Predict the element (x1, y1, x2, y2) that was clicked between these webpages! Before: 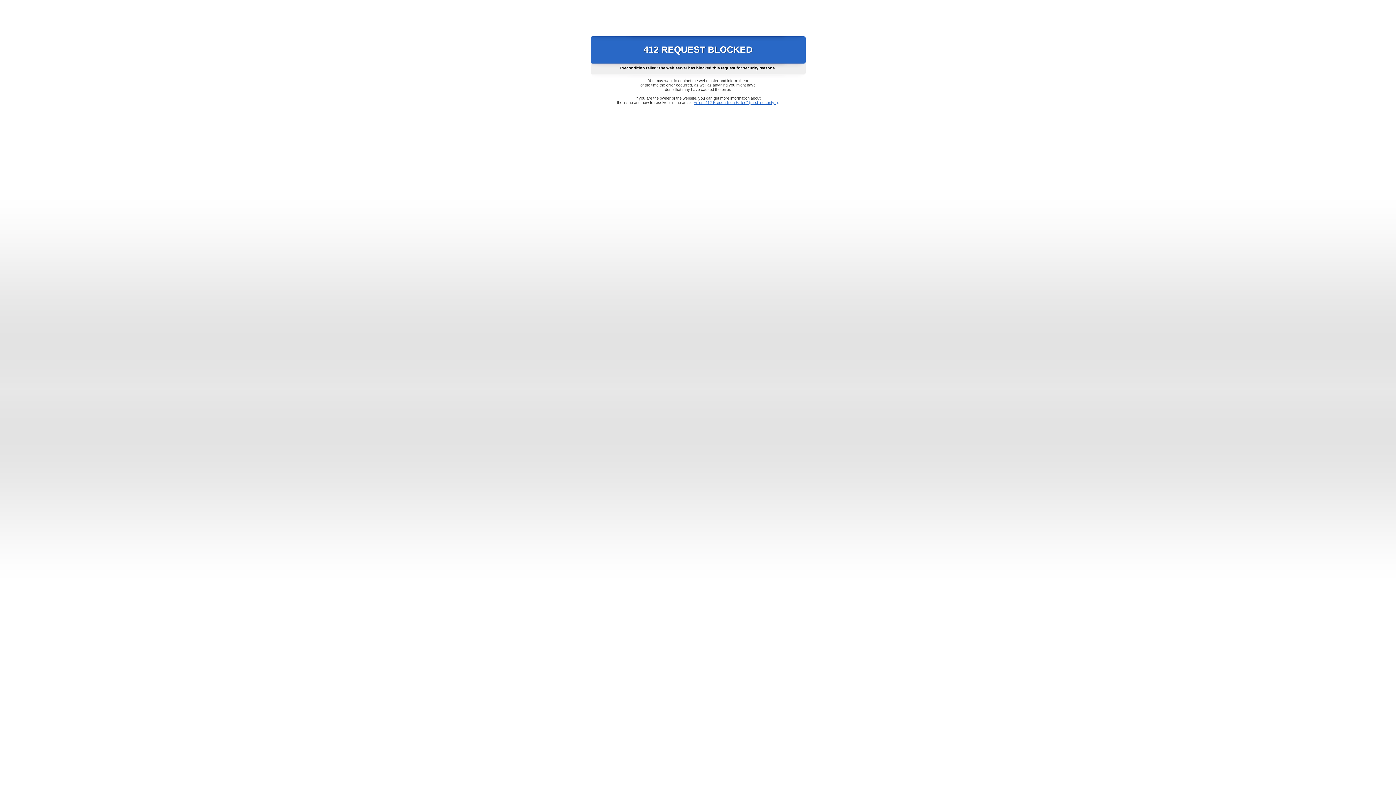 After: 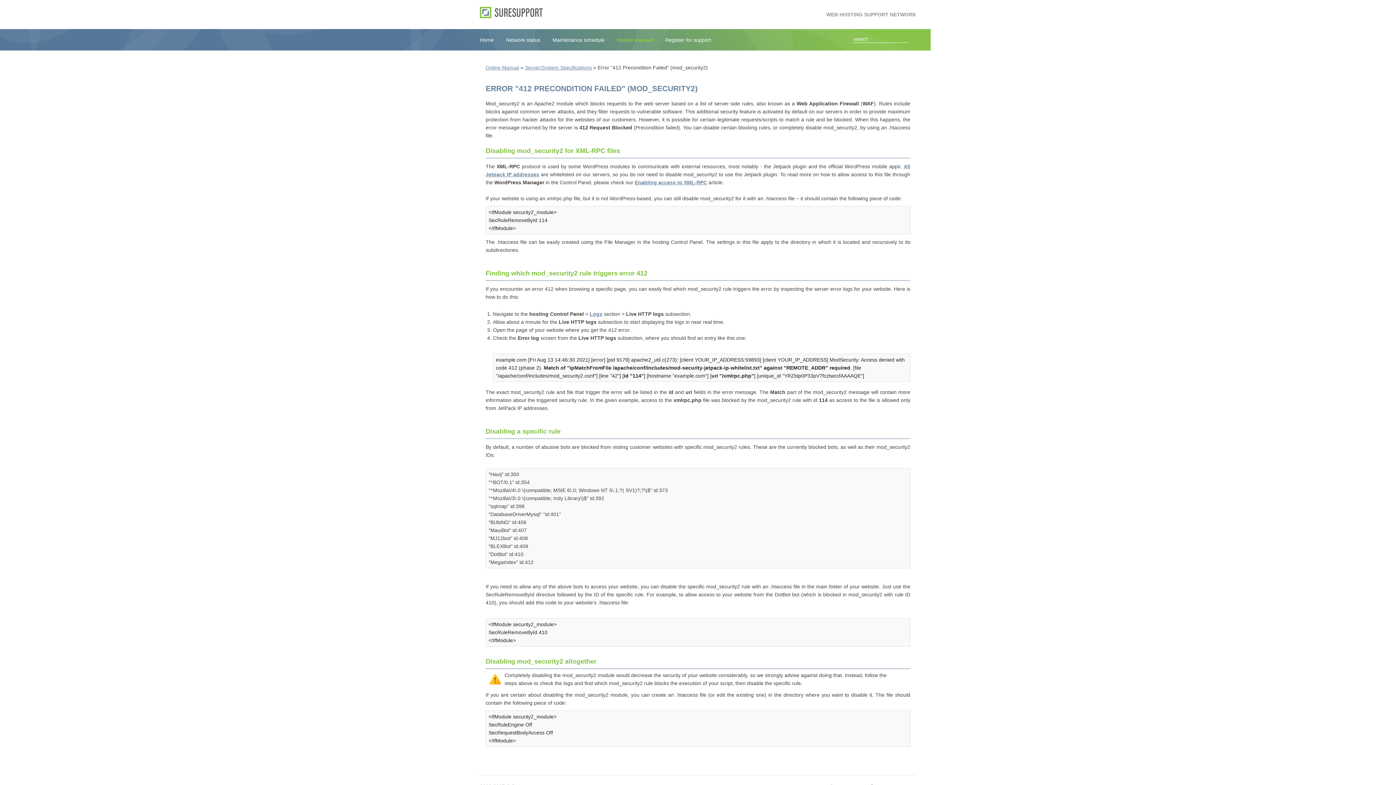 Action: label: Error "412 Precondition Failed" (mod_security2) bbox: (693, 100, 778, 104)